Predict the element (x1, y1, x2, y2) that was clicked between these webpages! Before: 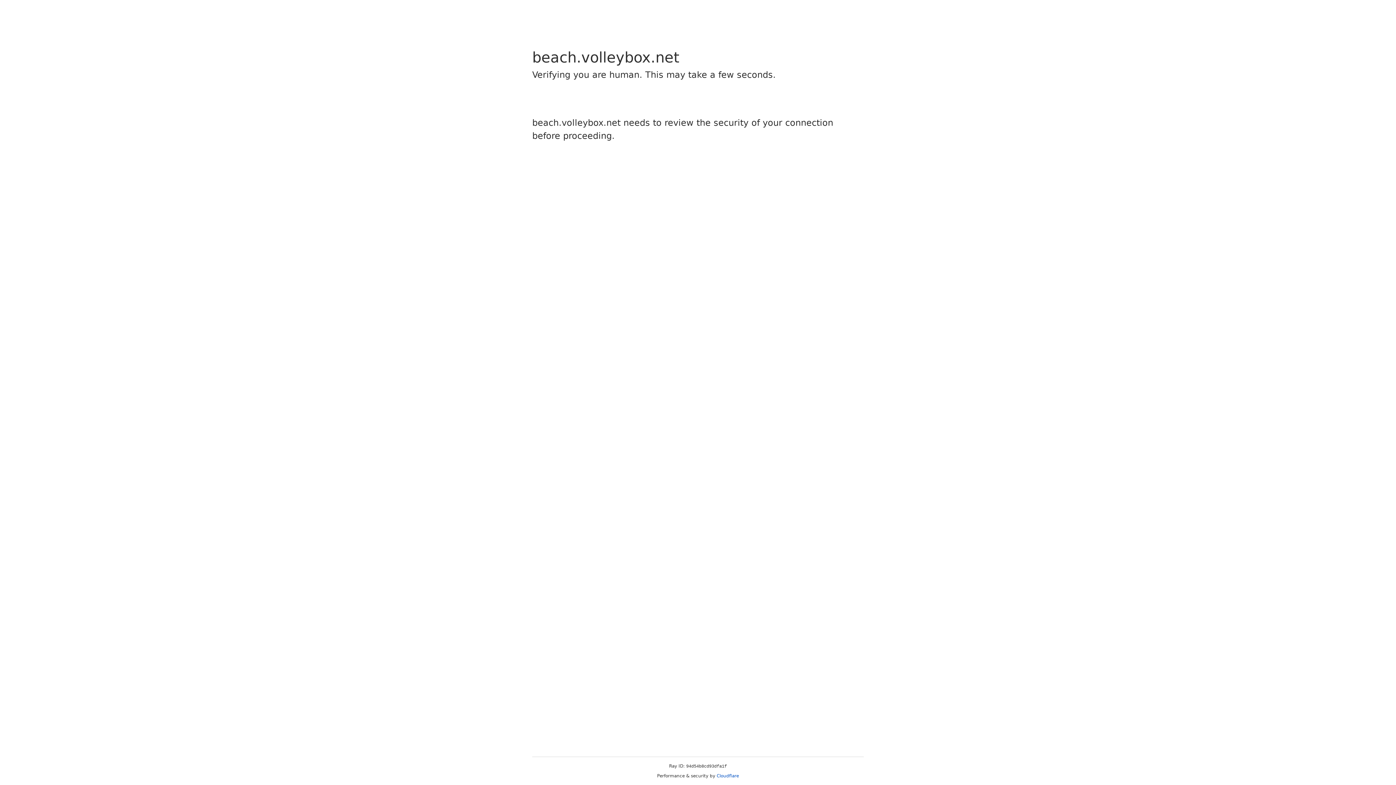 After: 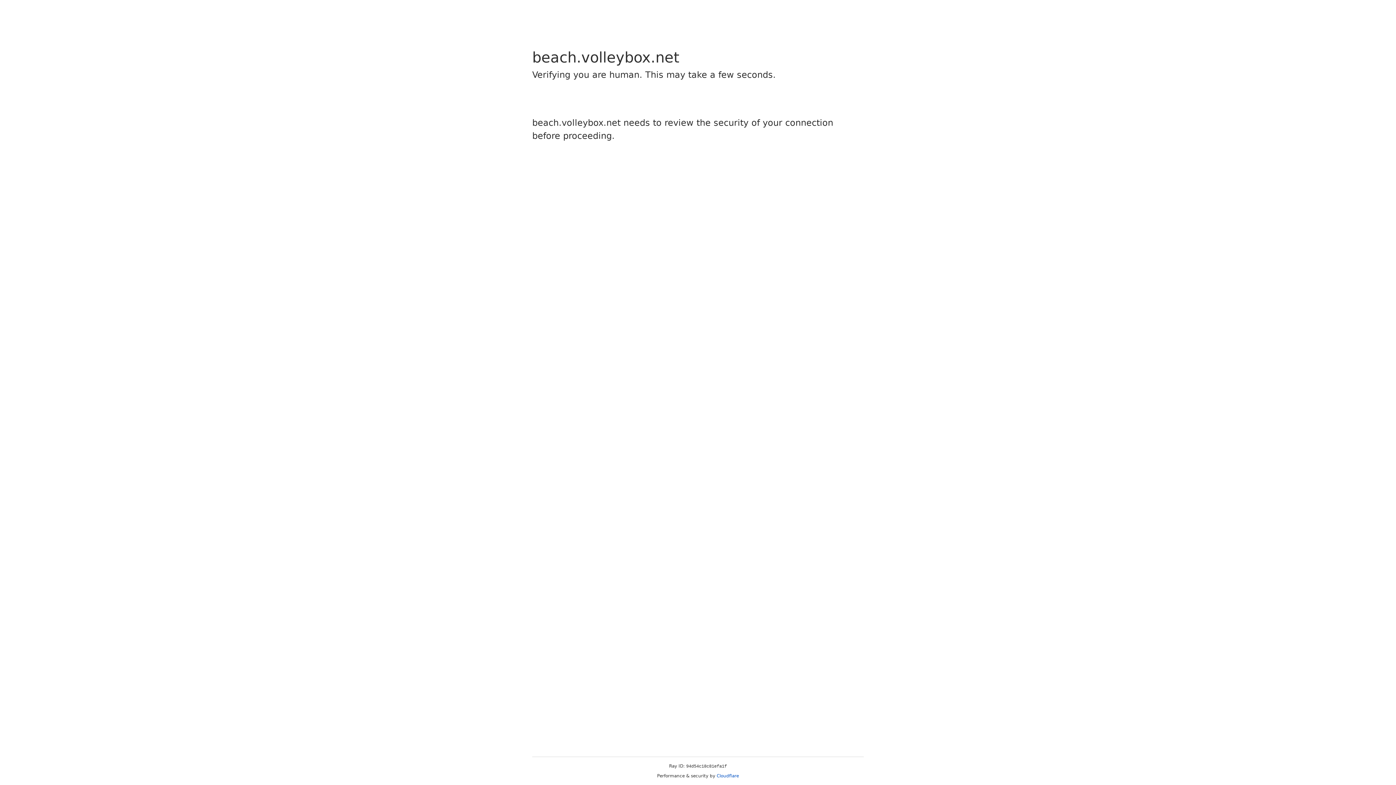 Action: label: Cloudflare bbox: (716, 773, 739, 778)